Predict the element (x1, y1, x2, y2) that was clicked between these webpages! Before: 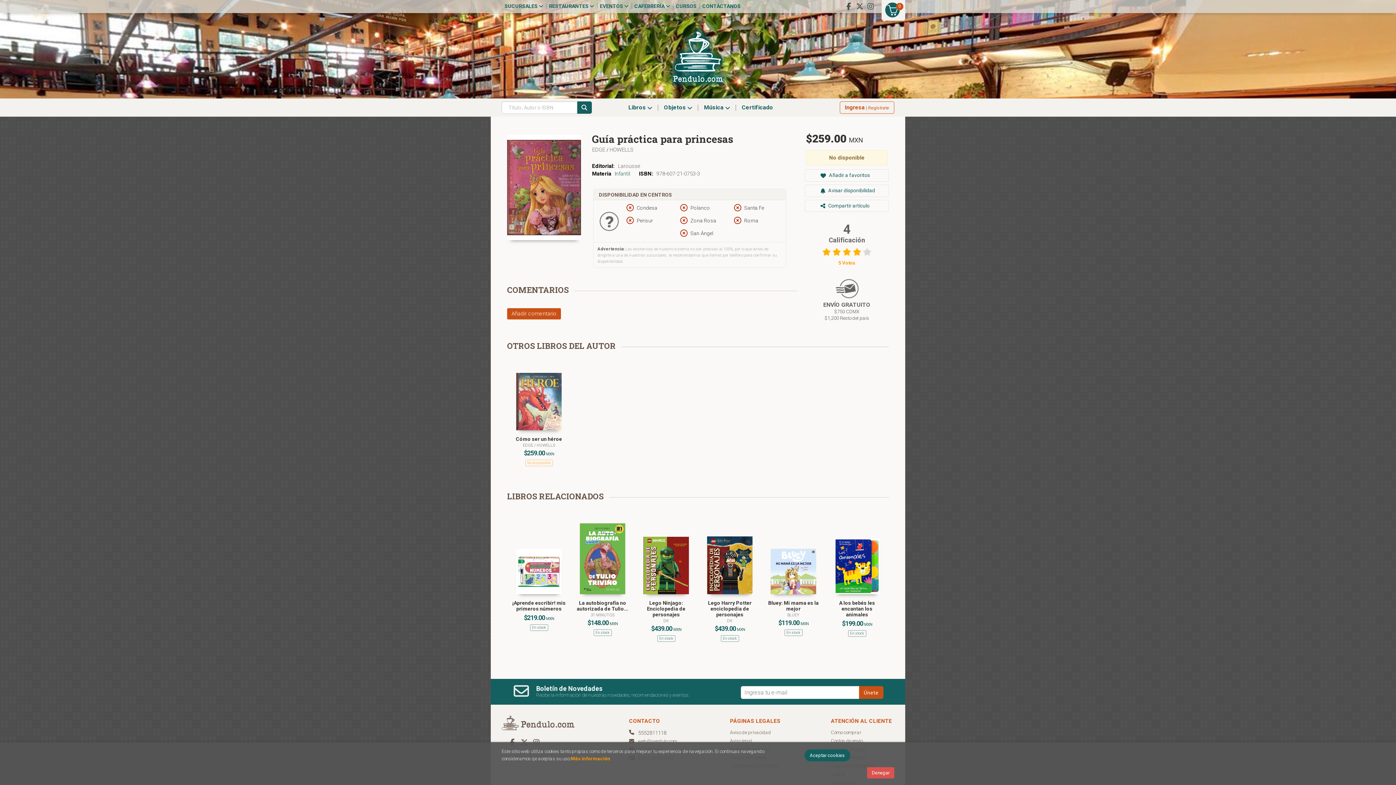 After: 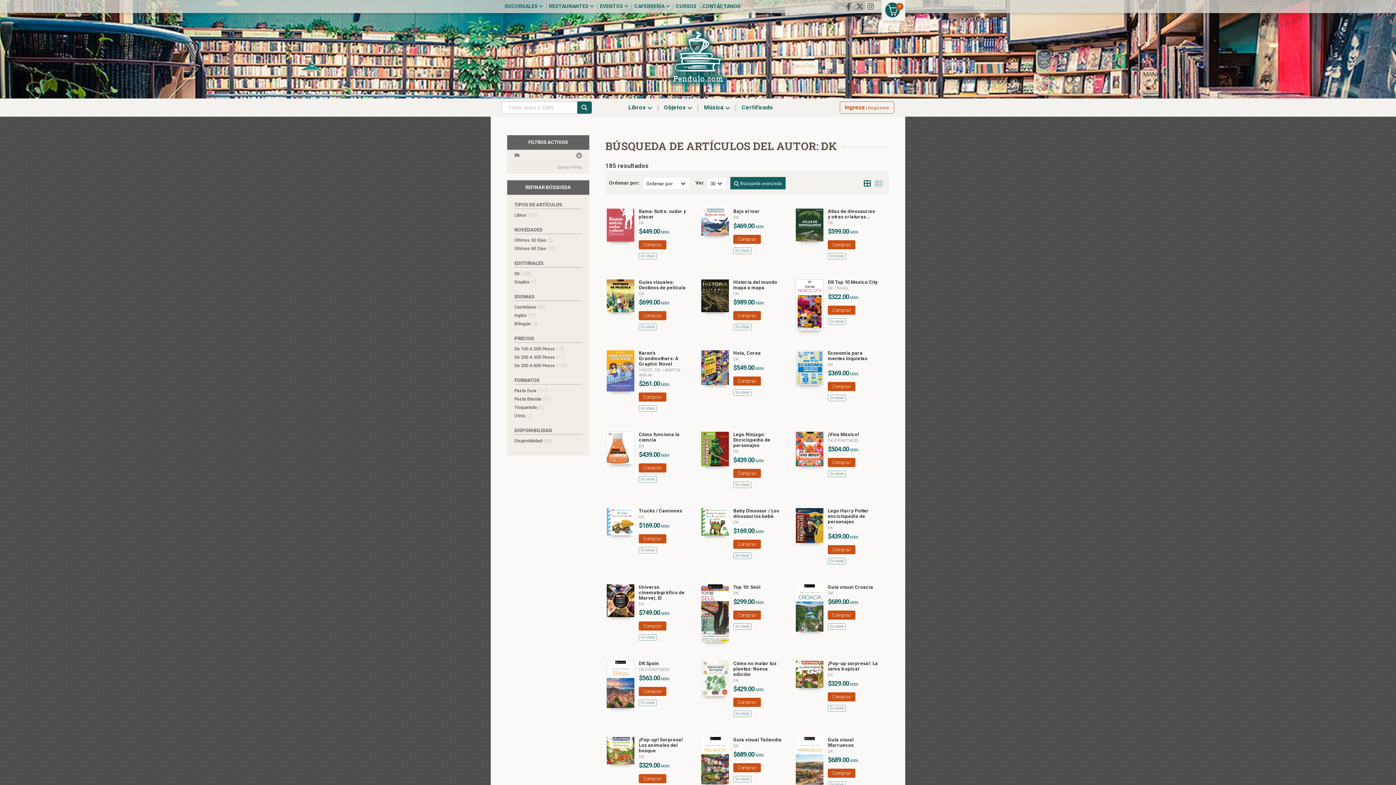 Action: bbox: (727, 618, 732, 623) label: DK